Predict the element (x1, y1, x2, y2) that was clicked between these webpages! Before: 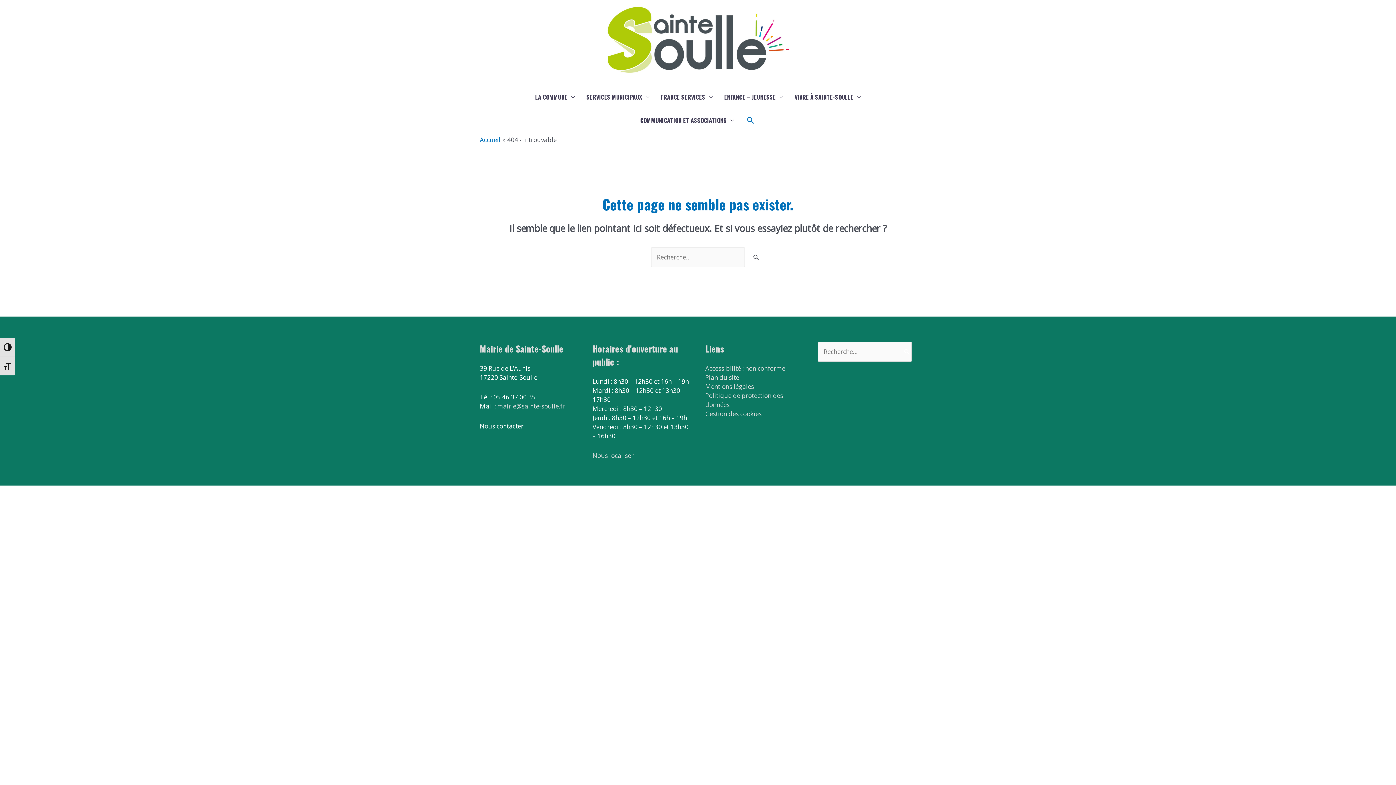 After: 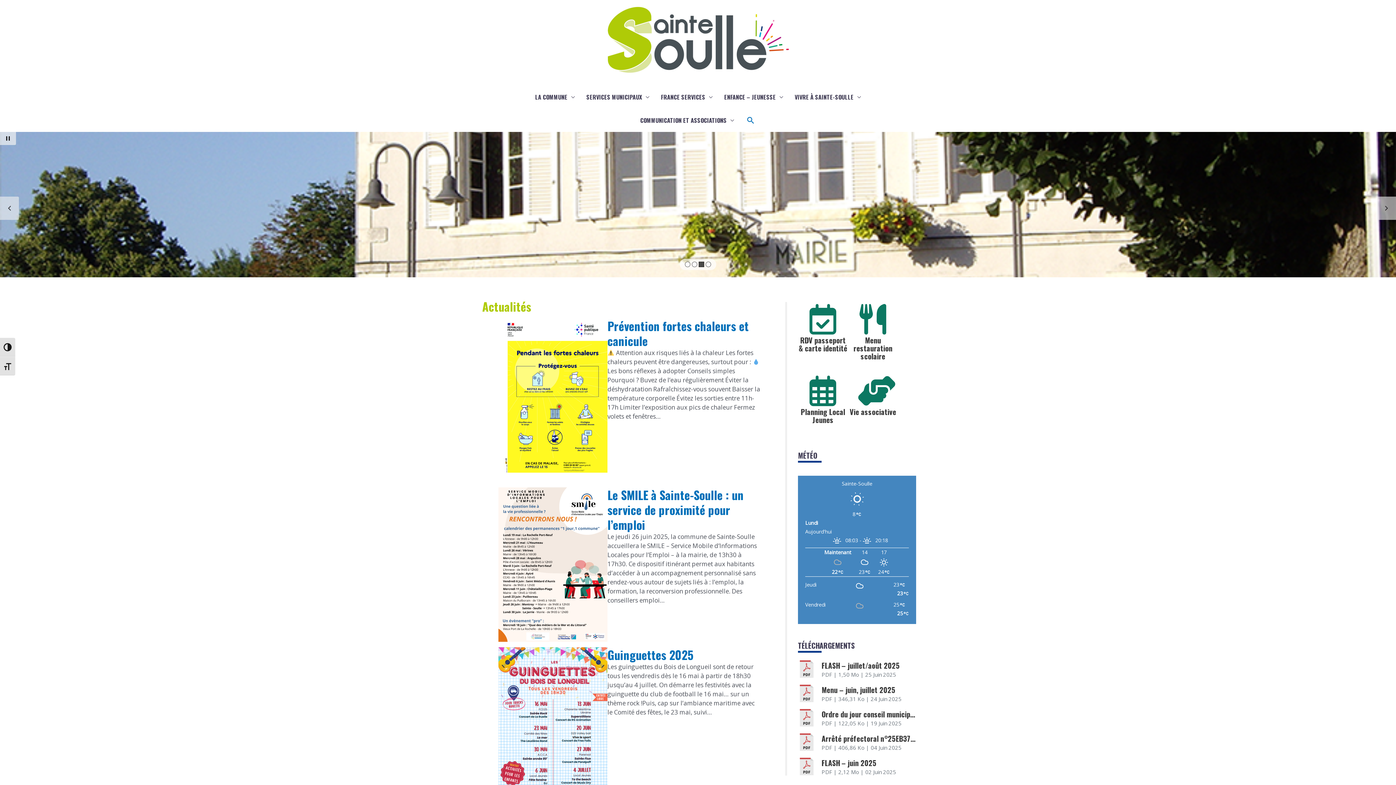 Action: bbox: (480, 135, 500, 144) label: Accueil